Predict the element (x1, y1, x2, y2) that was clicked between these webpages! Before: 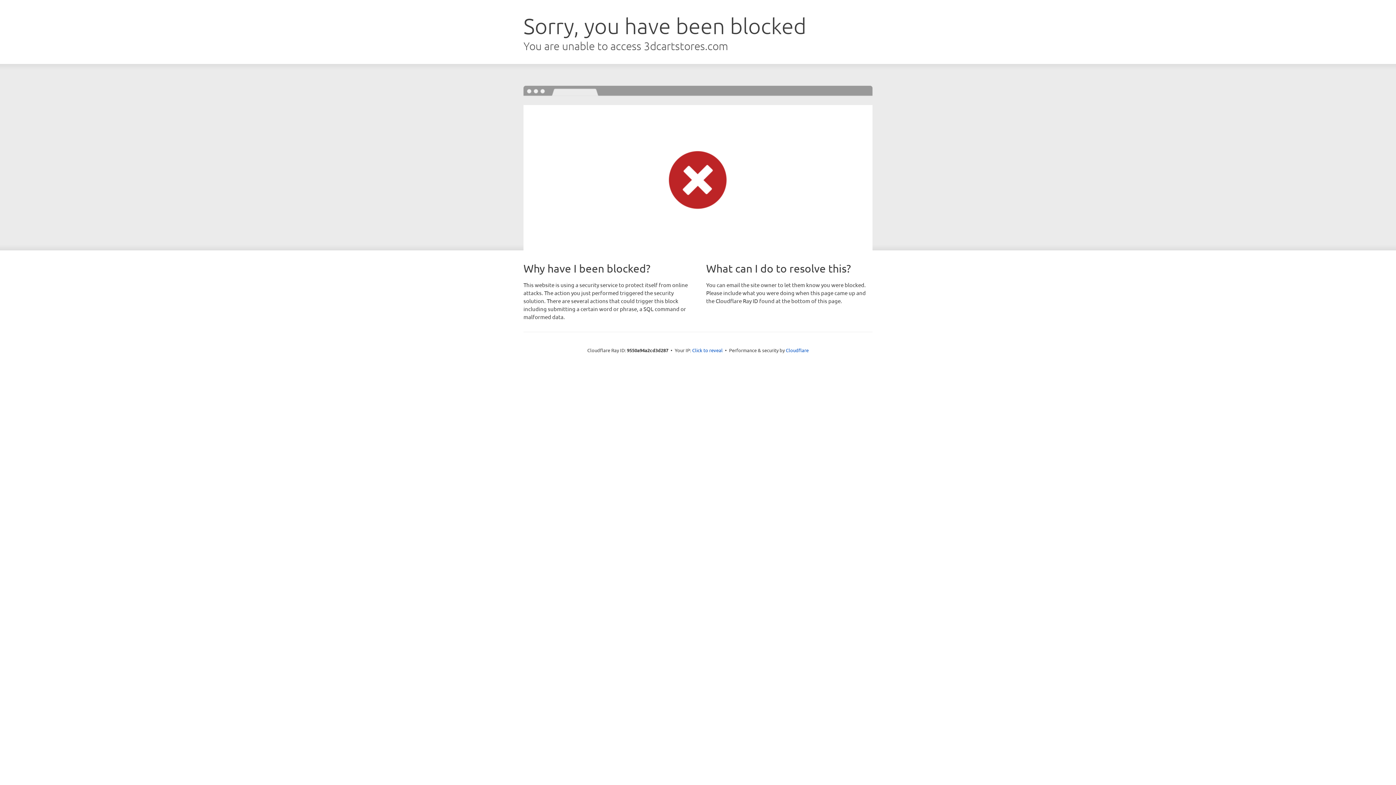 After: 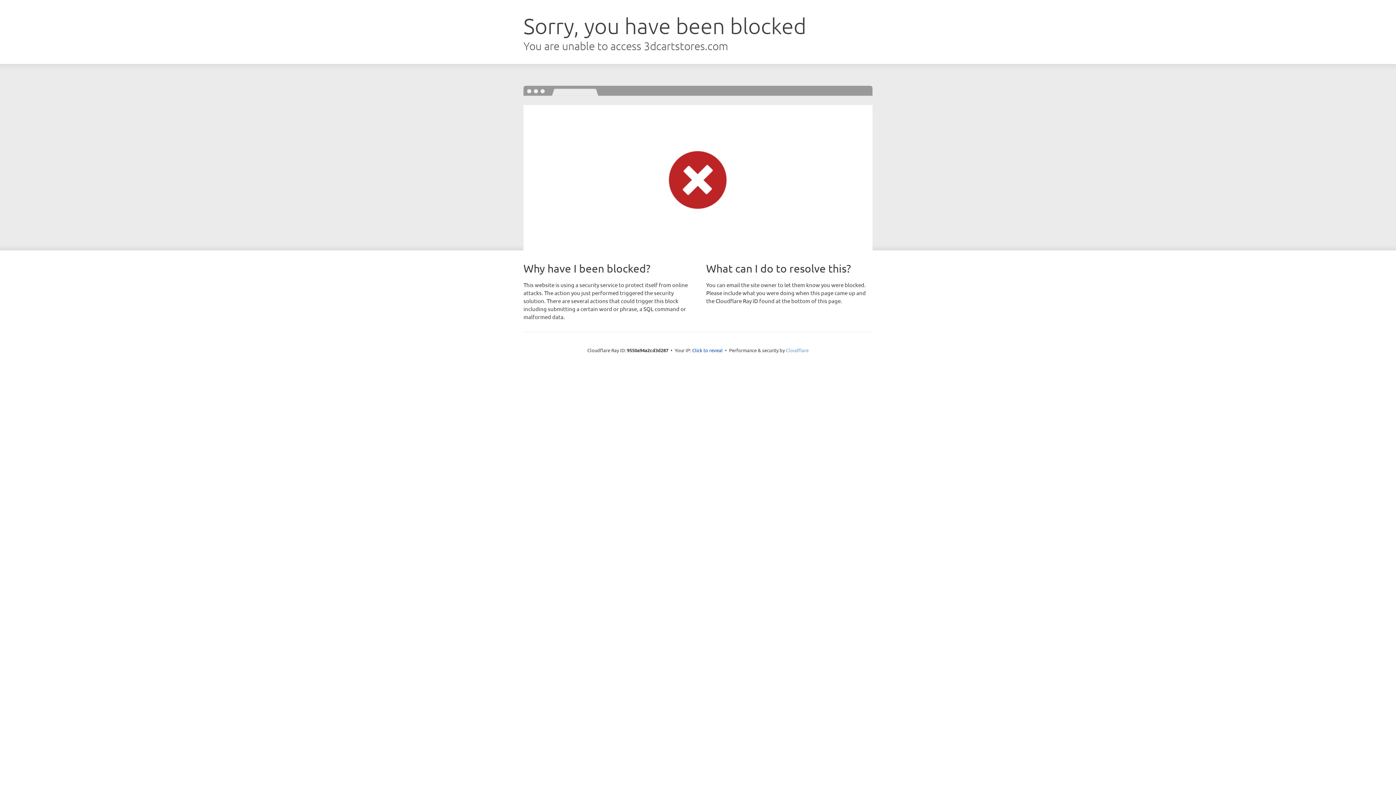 Action: label: Cloudflare bbox: (786, 347, 808, 353)